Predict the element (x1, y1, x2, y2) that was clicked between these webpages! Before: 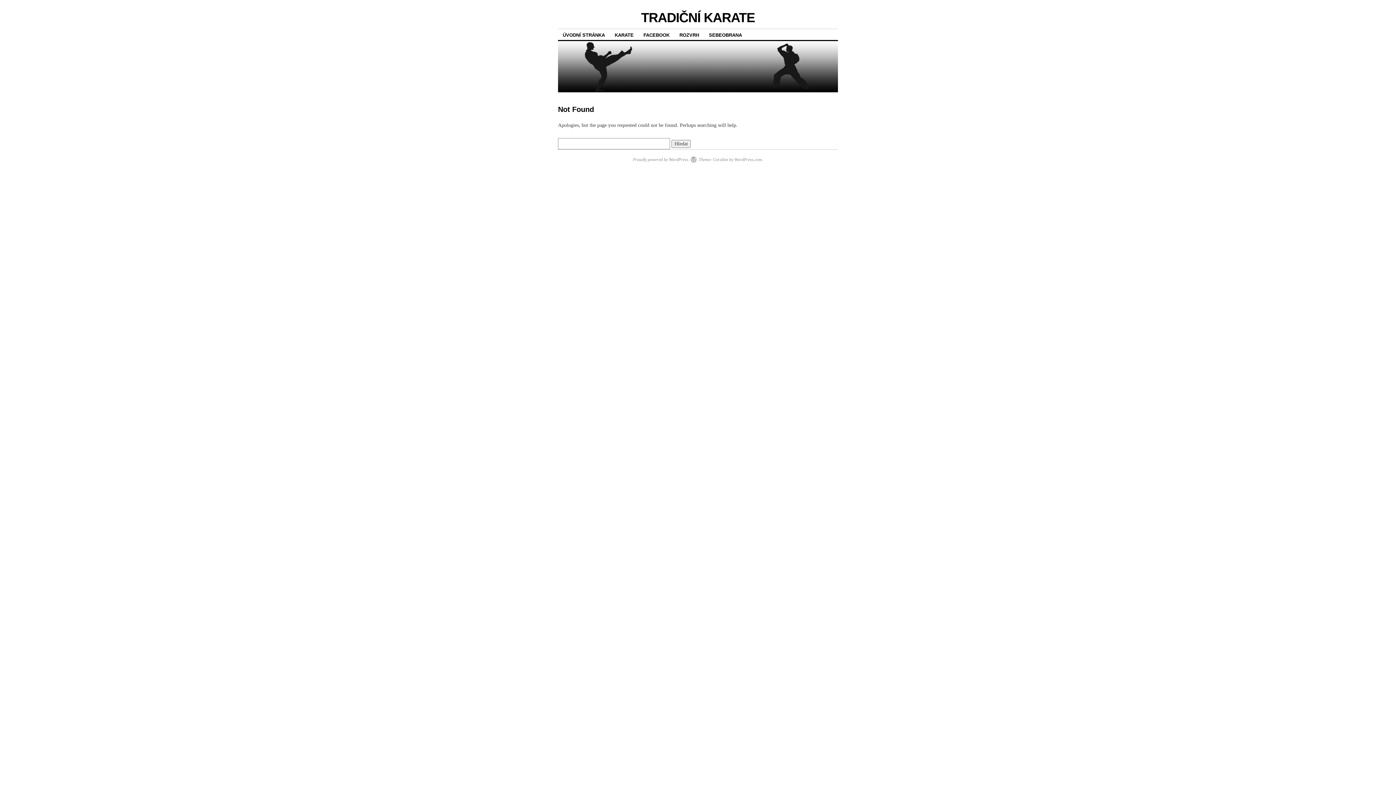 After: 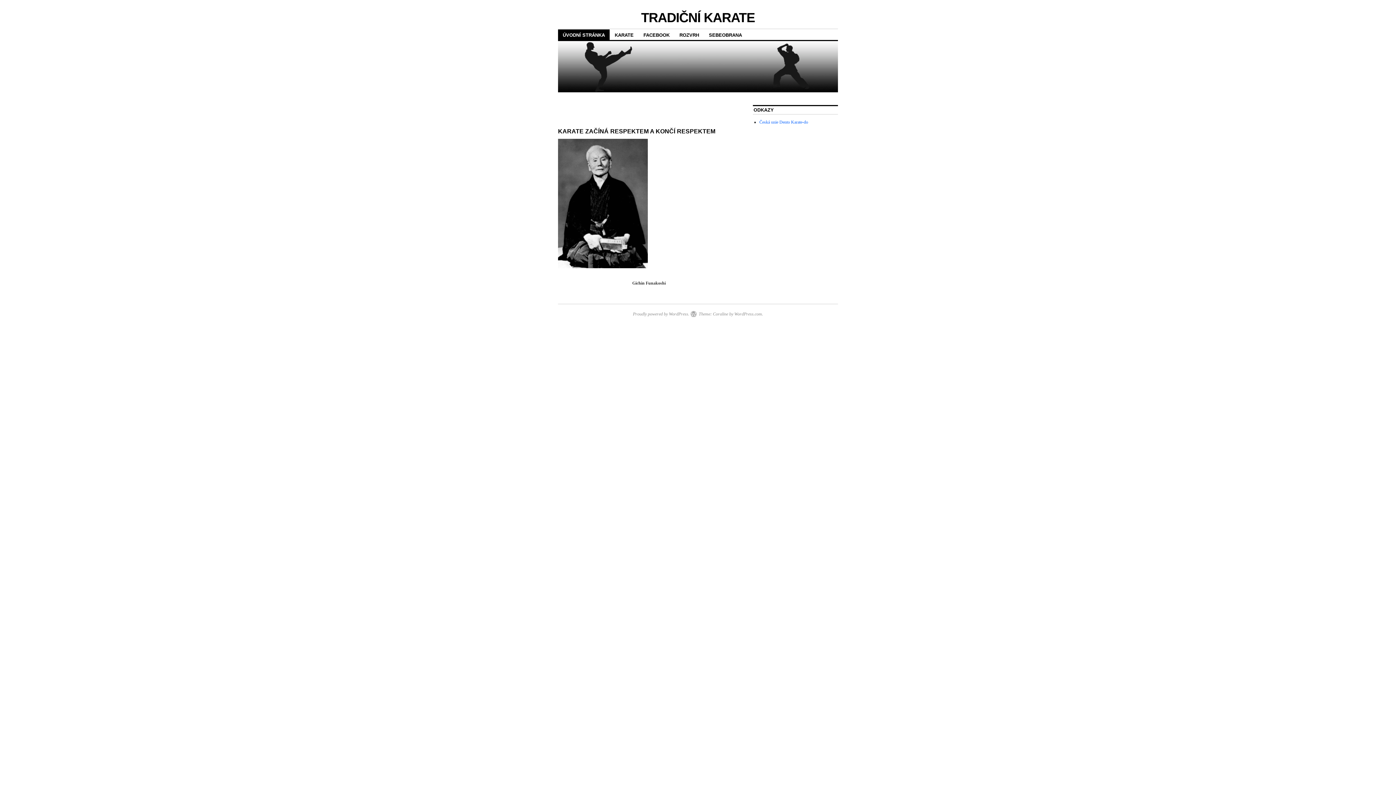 Action: bbox: (641, 10, 755, 25) label: TRADIČNÍ KARATE